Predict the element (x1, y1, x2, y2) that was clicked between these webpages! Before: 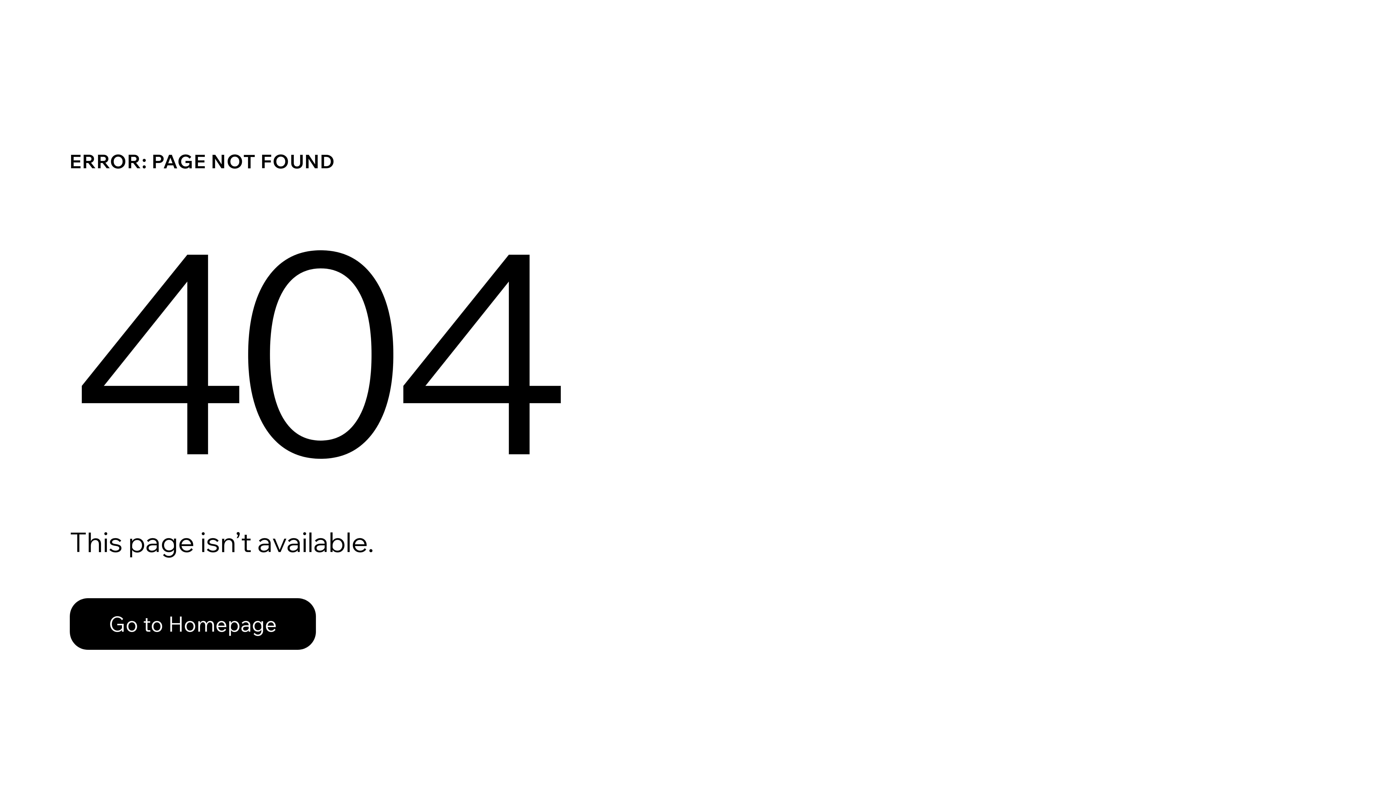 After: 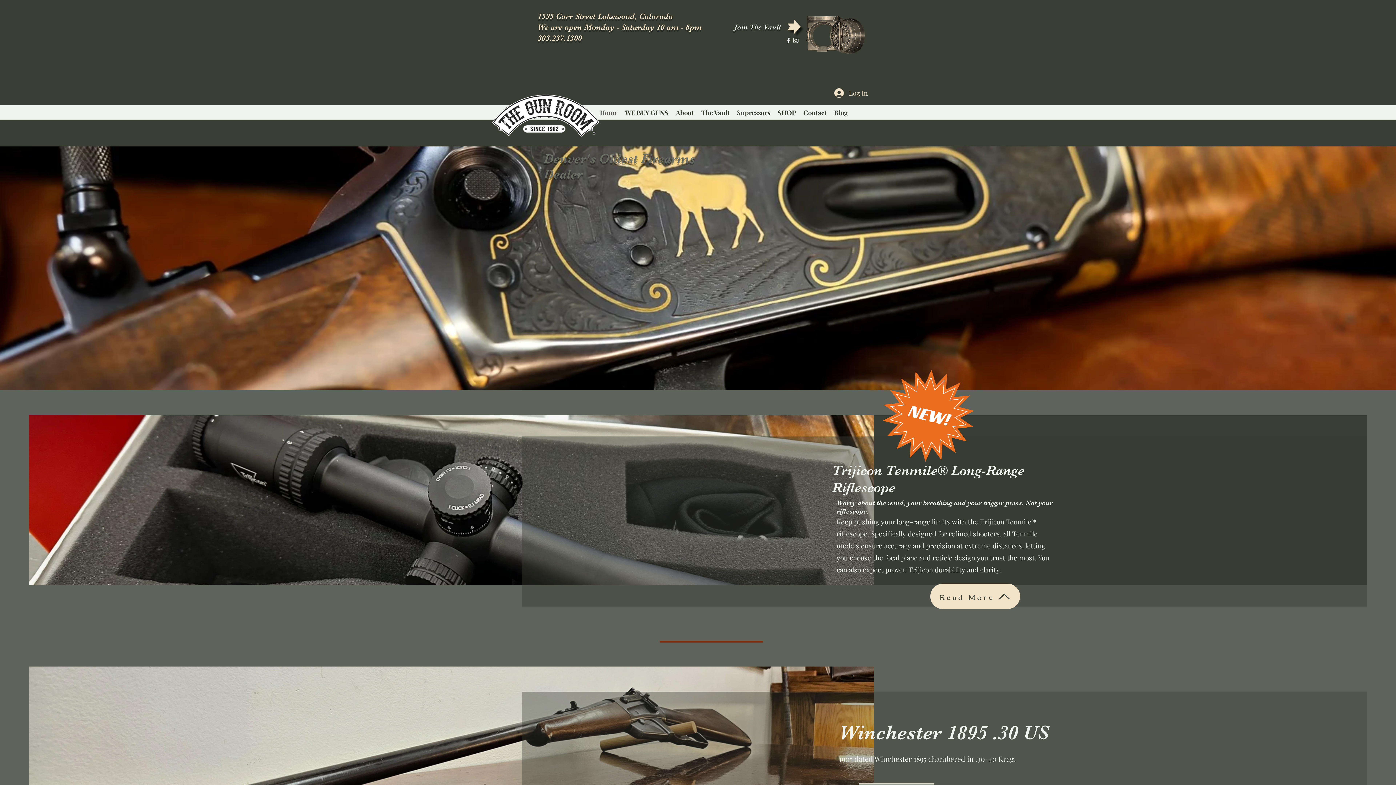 Action: label: Go to Homepage bbox: (69, 582, 768, 659)